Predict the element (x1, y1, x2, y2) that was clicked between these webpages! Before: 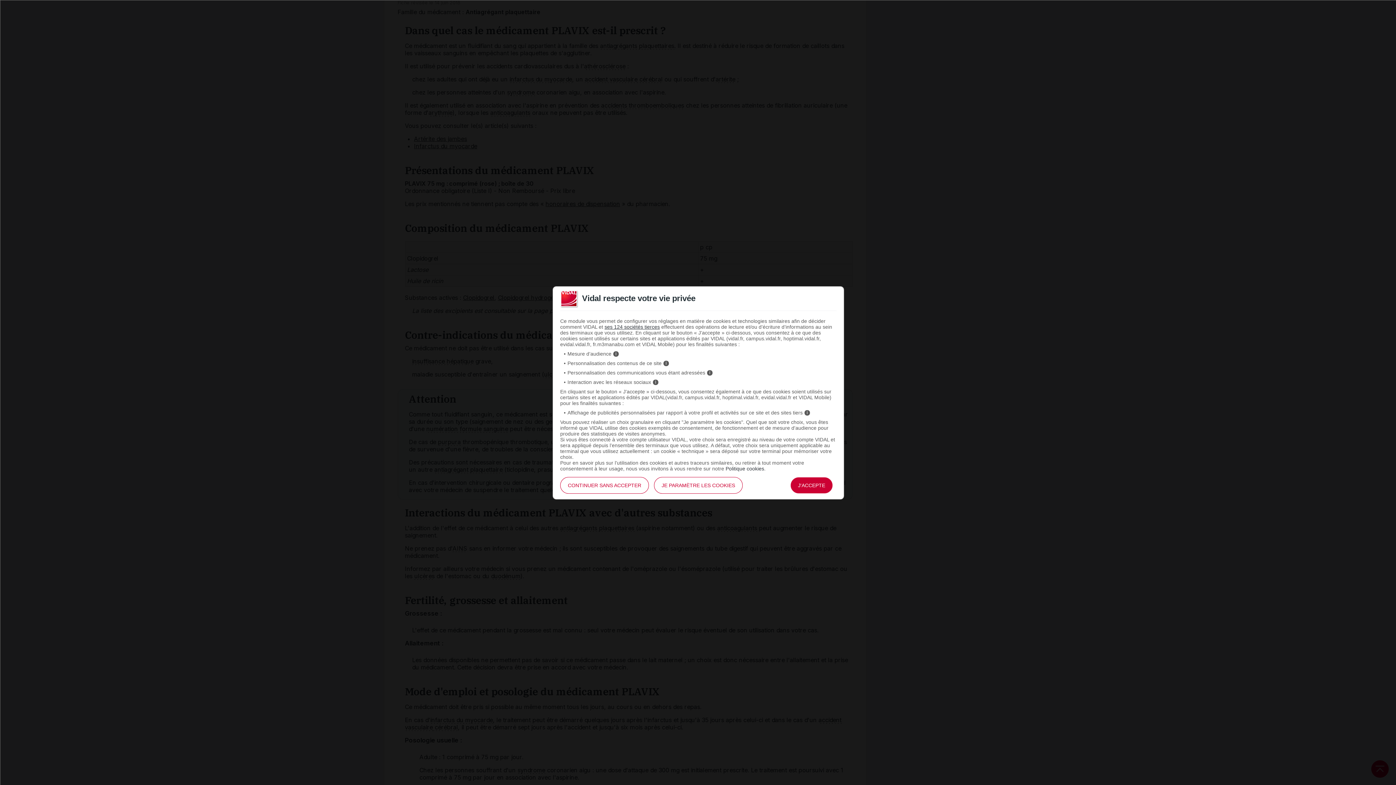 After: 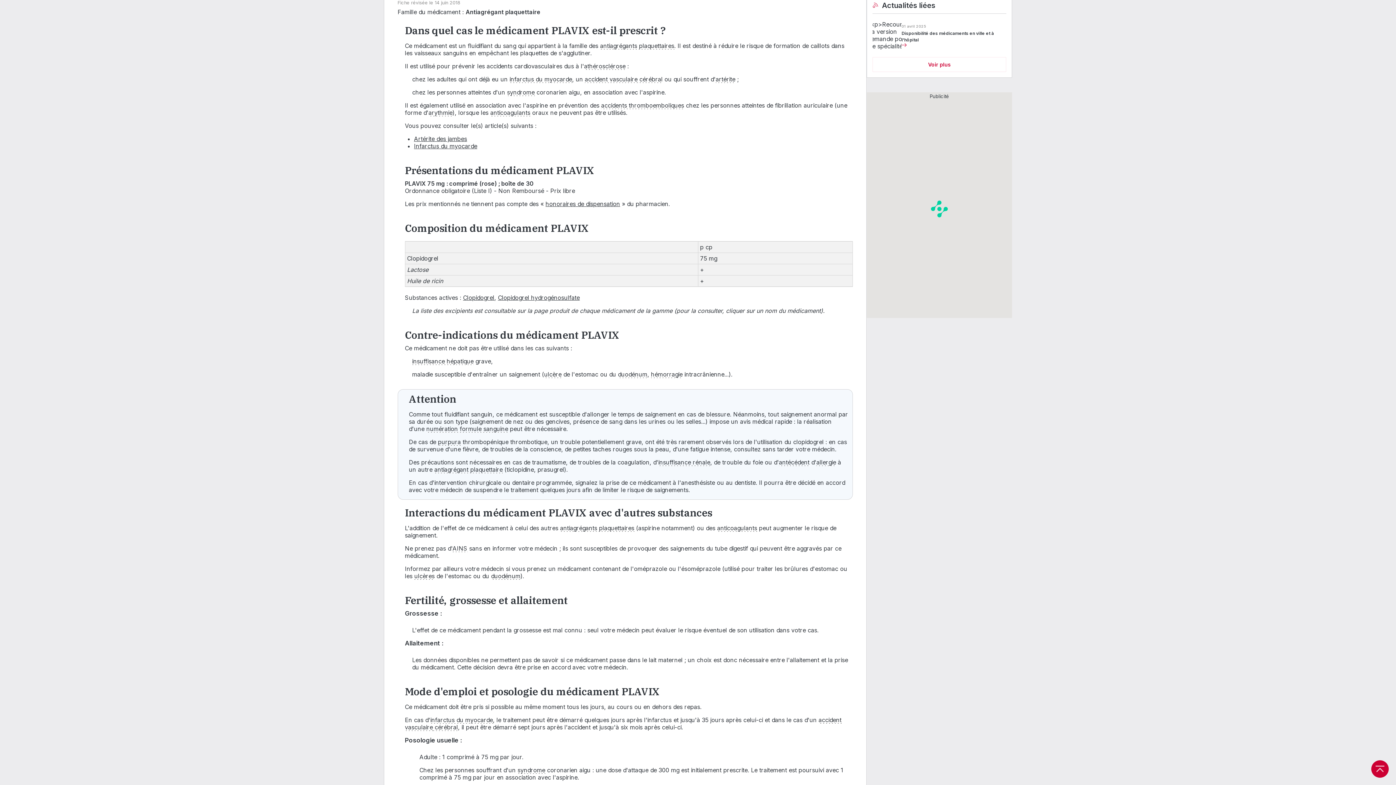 Action: label: J'ACCEPTE bbox: (790, 477, 833, 494)